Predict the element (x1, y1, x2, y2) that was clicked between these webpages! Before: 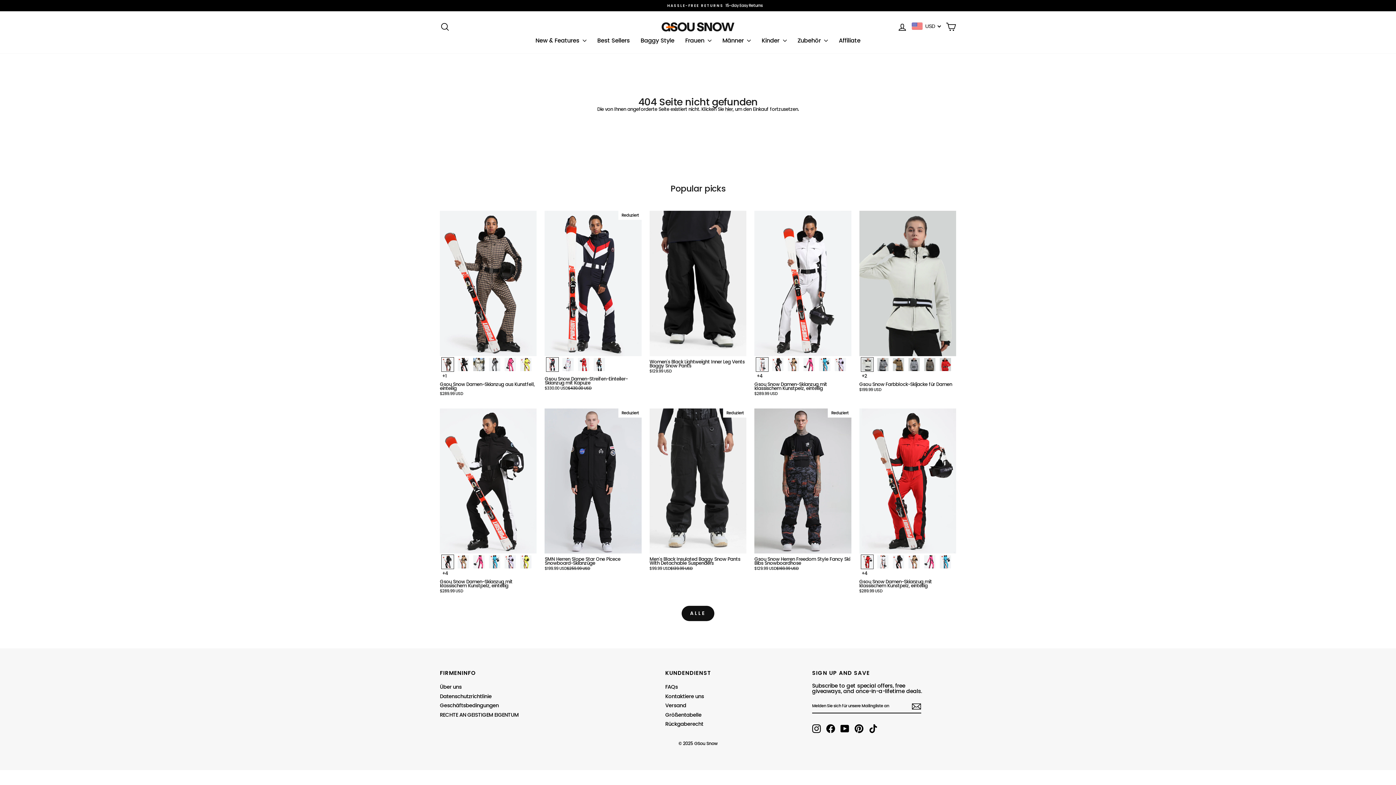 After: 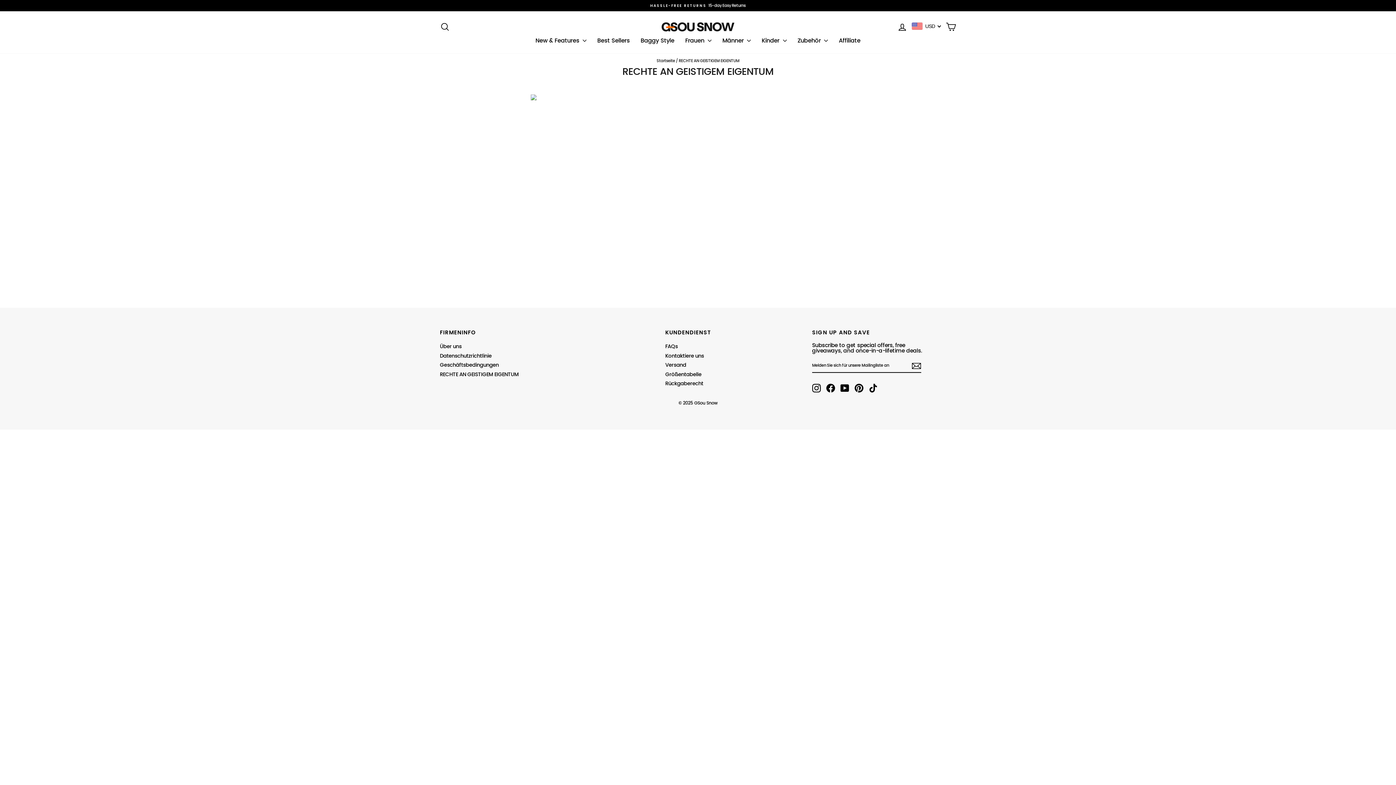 Action: label: RECHTE AN GEISTIGEM EIGENTUM bbox: (440, 711, 518, 719)